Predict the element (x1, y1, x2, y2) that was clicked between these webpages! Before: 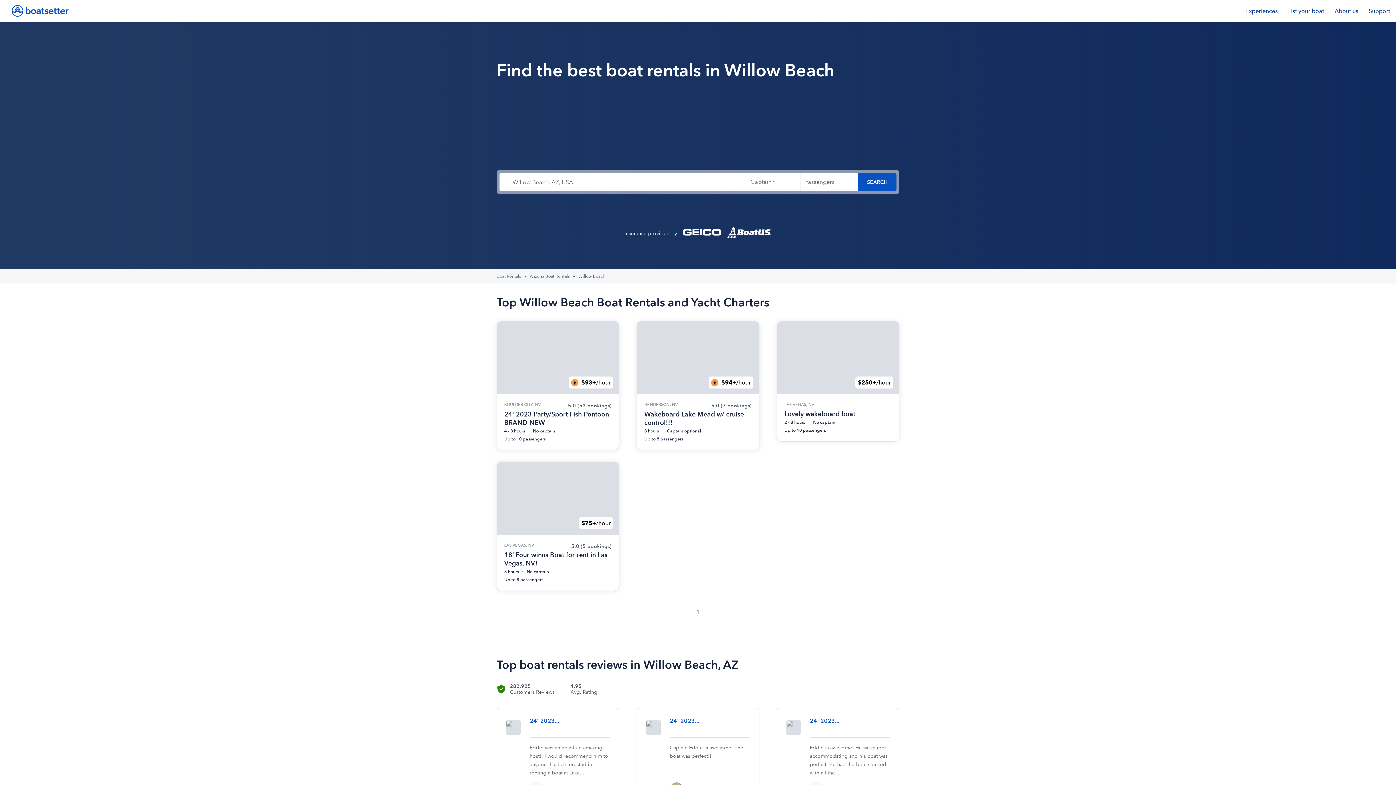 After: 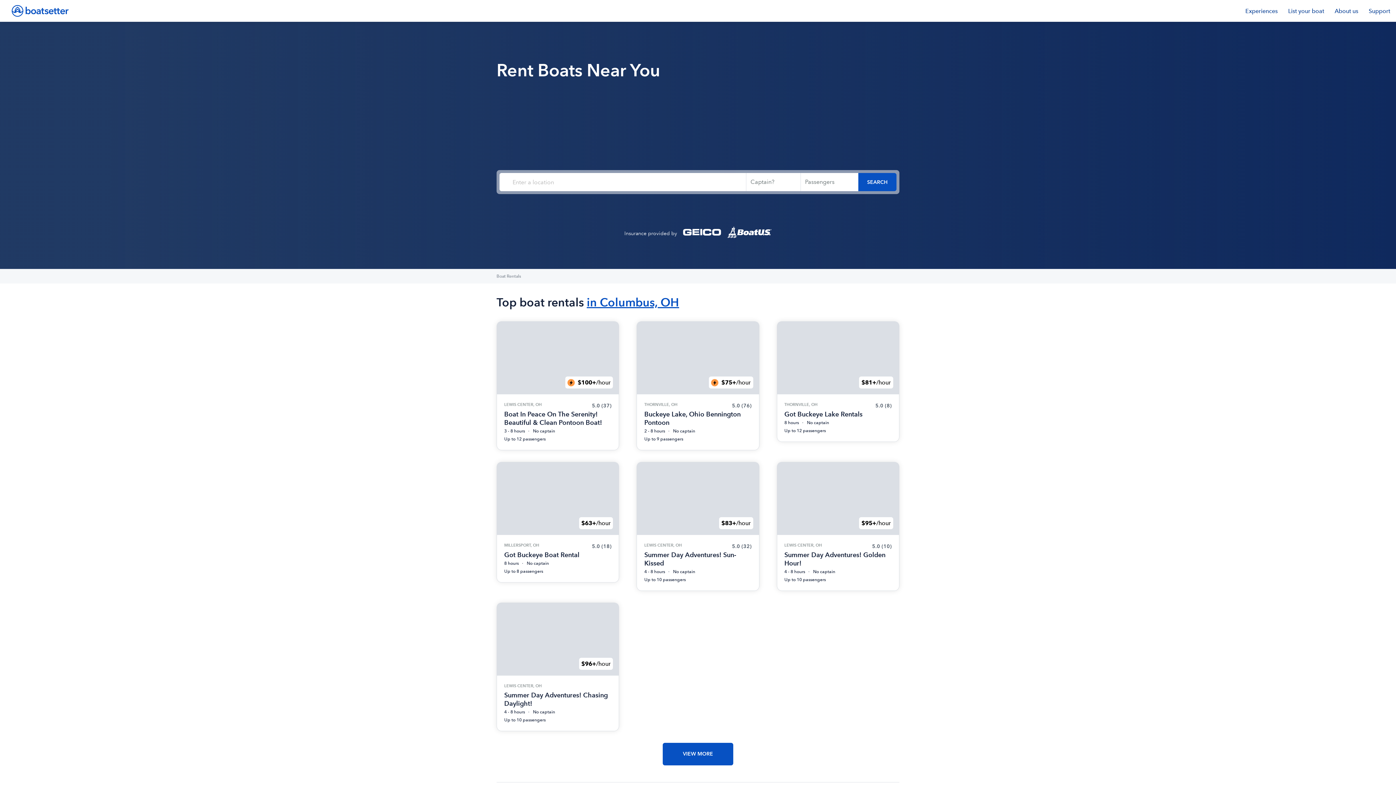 Action: bbox: (496, 273, 521, 278) label: Boat Rentals